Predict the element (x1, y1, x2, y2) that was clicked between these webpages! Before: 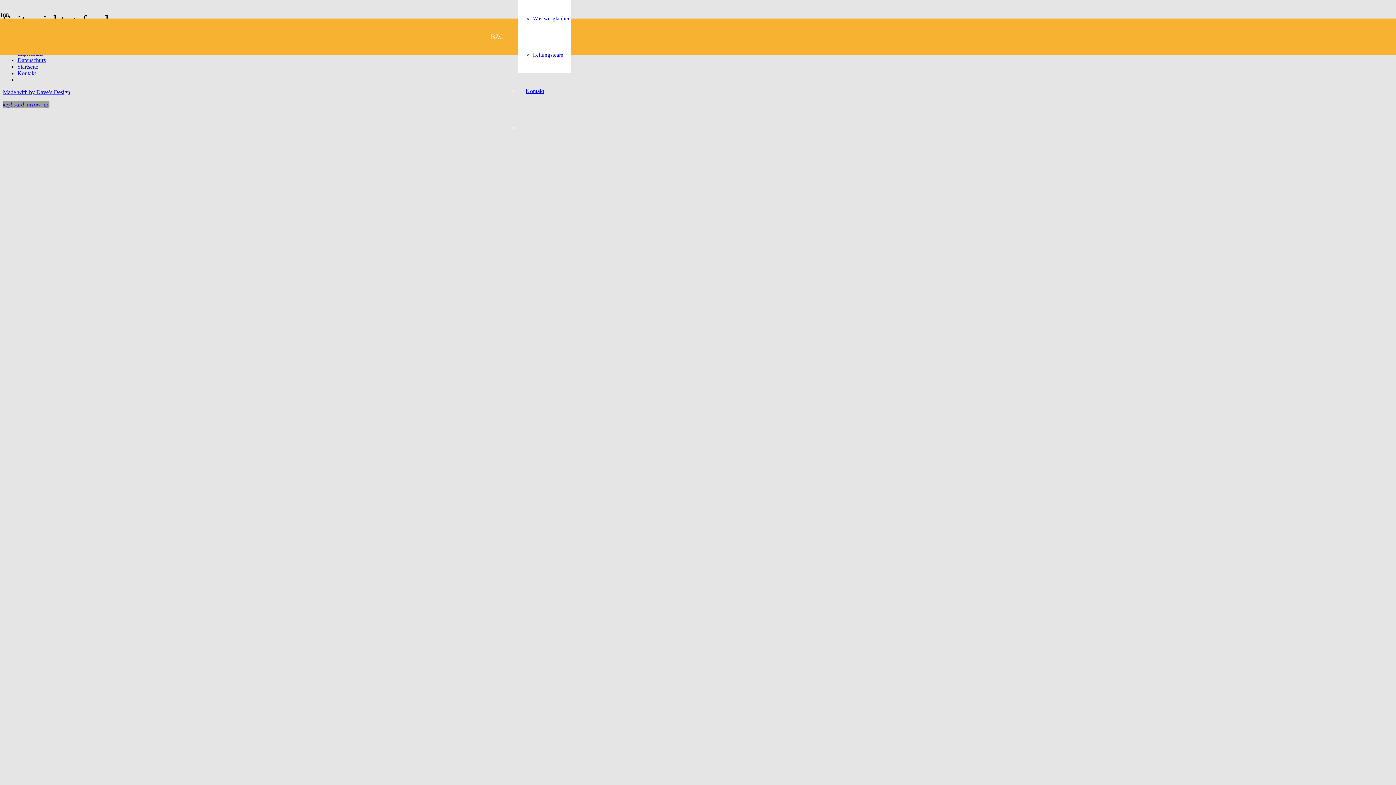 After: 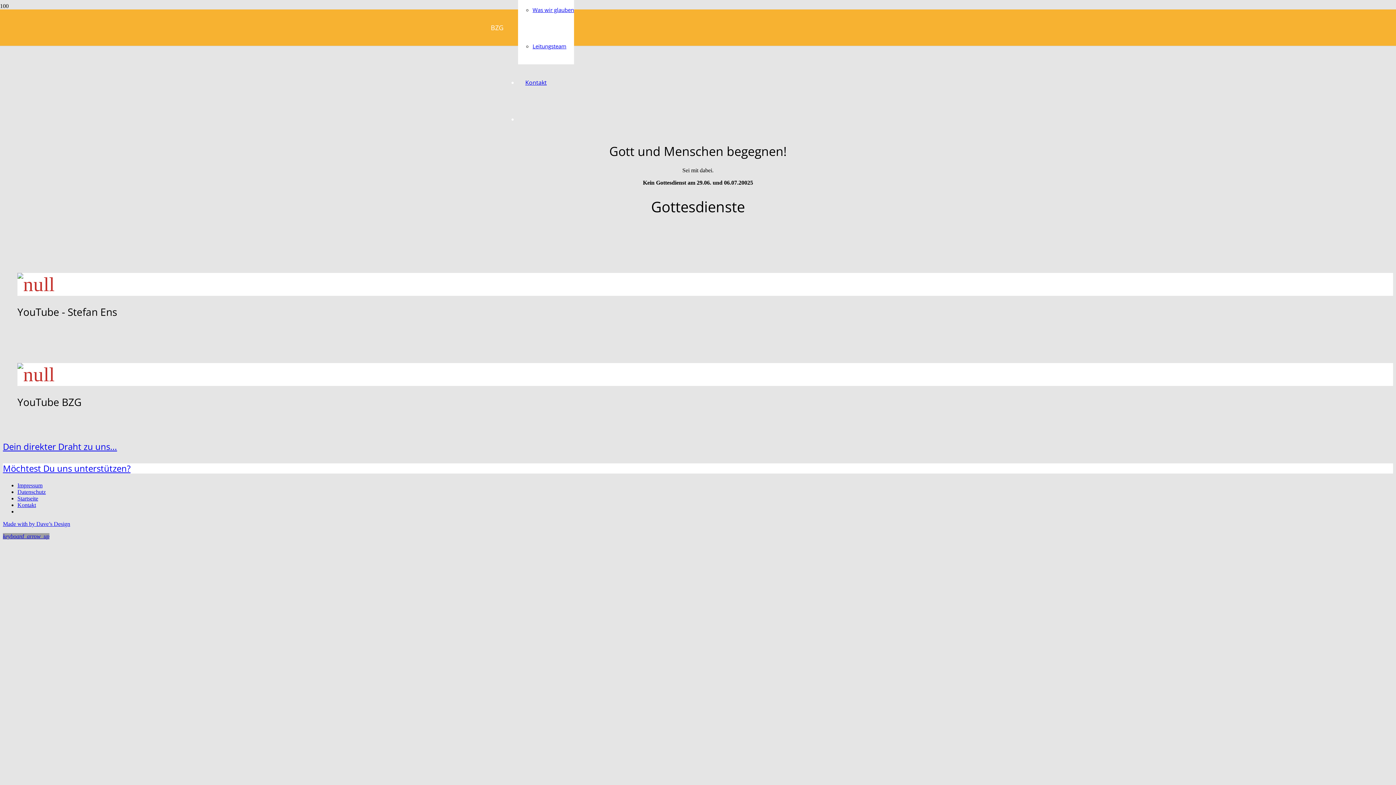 Action: bbox: (17, 63, 38, 69) label: Startseite